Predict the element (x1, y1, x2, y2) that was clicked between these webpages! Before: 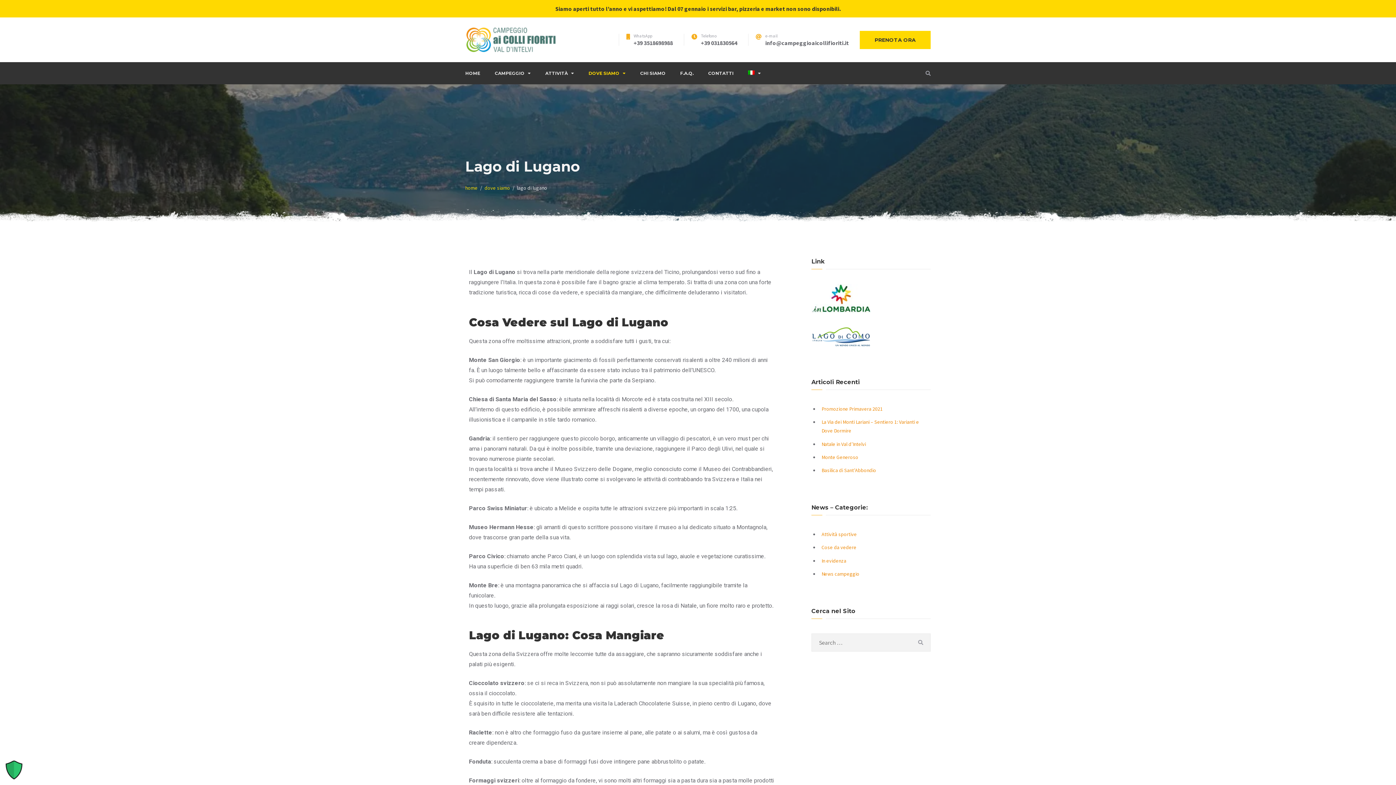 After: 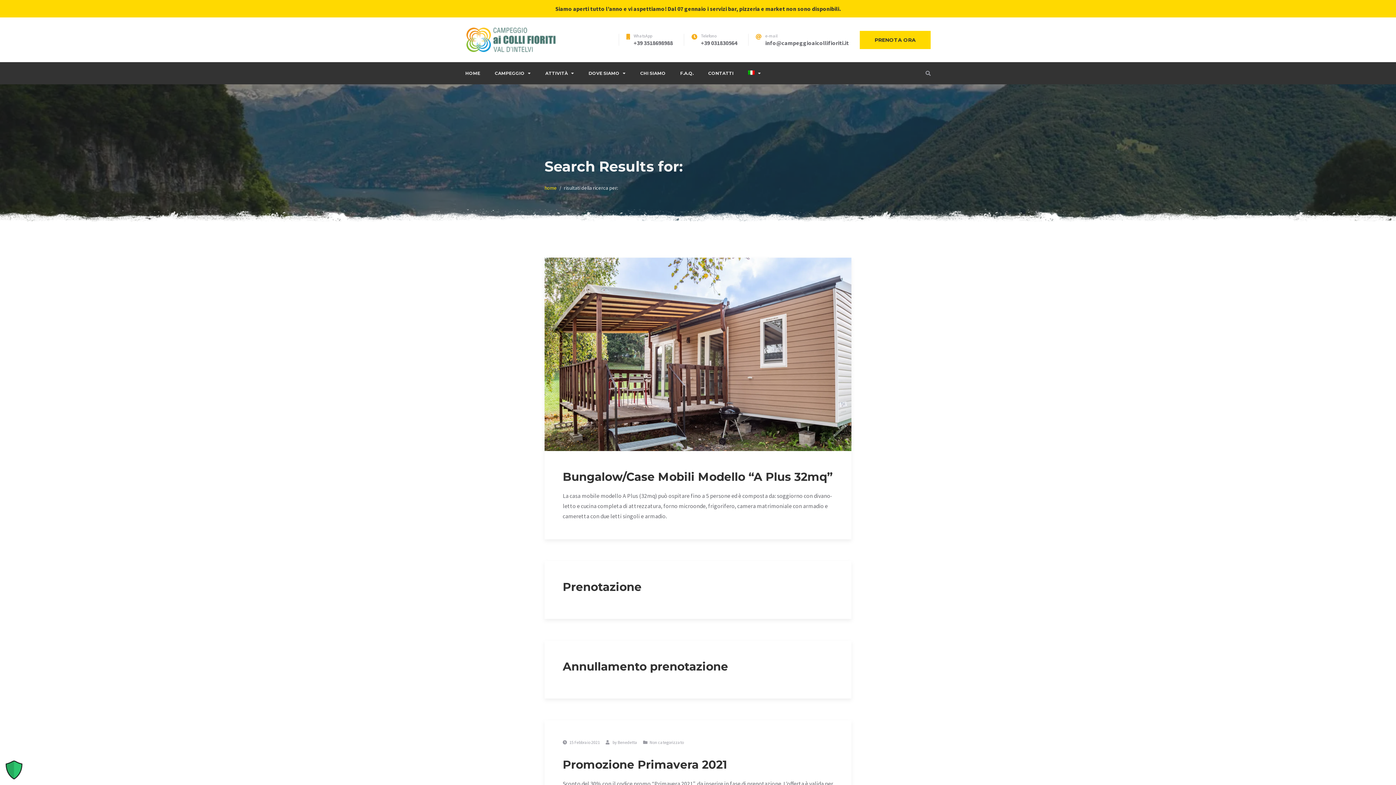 Action: bbox: (910, 633, 930, 651) label: SEARCH